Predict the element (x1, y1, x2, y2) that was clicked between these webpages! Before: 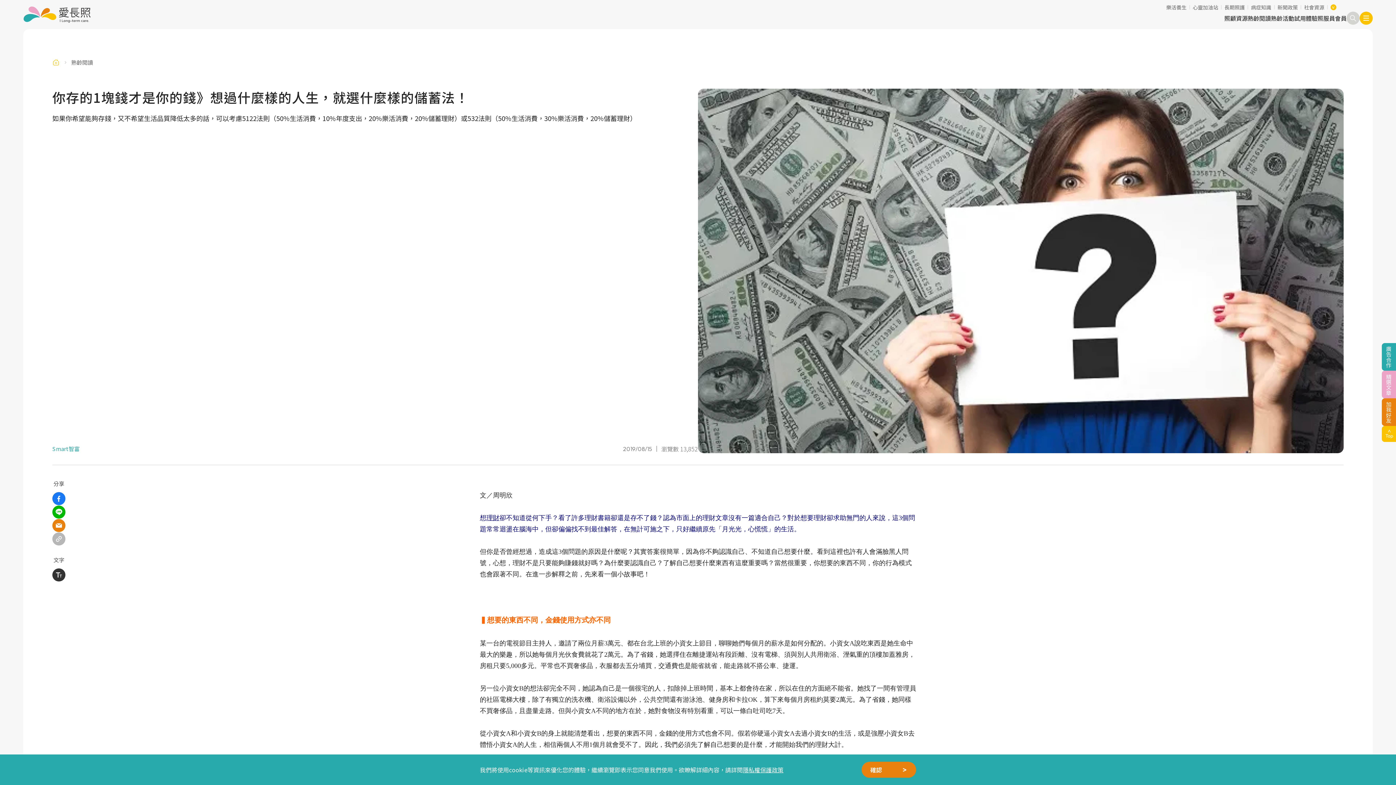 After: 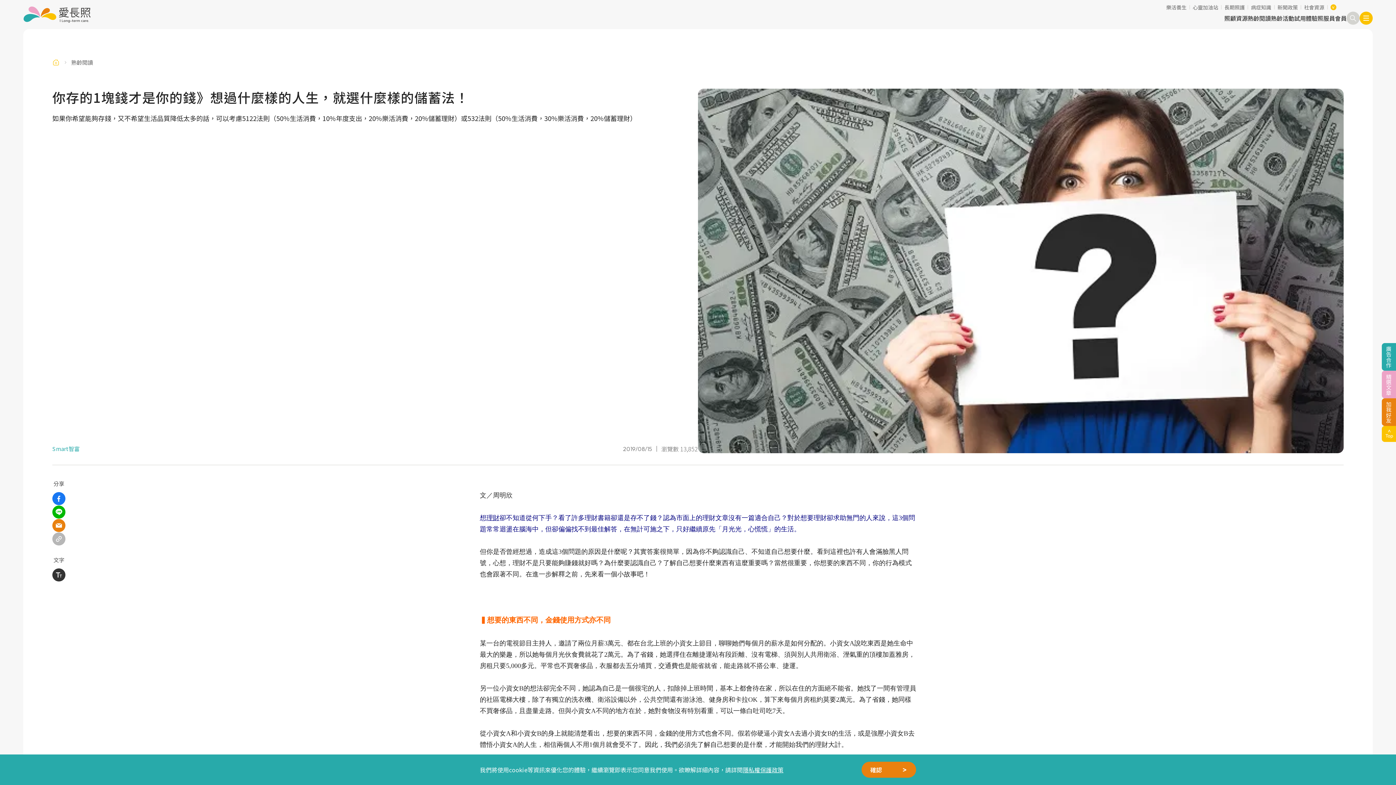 Action: label: 照服員會員 bbox: (1317, 13, 1346, 22)